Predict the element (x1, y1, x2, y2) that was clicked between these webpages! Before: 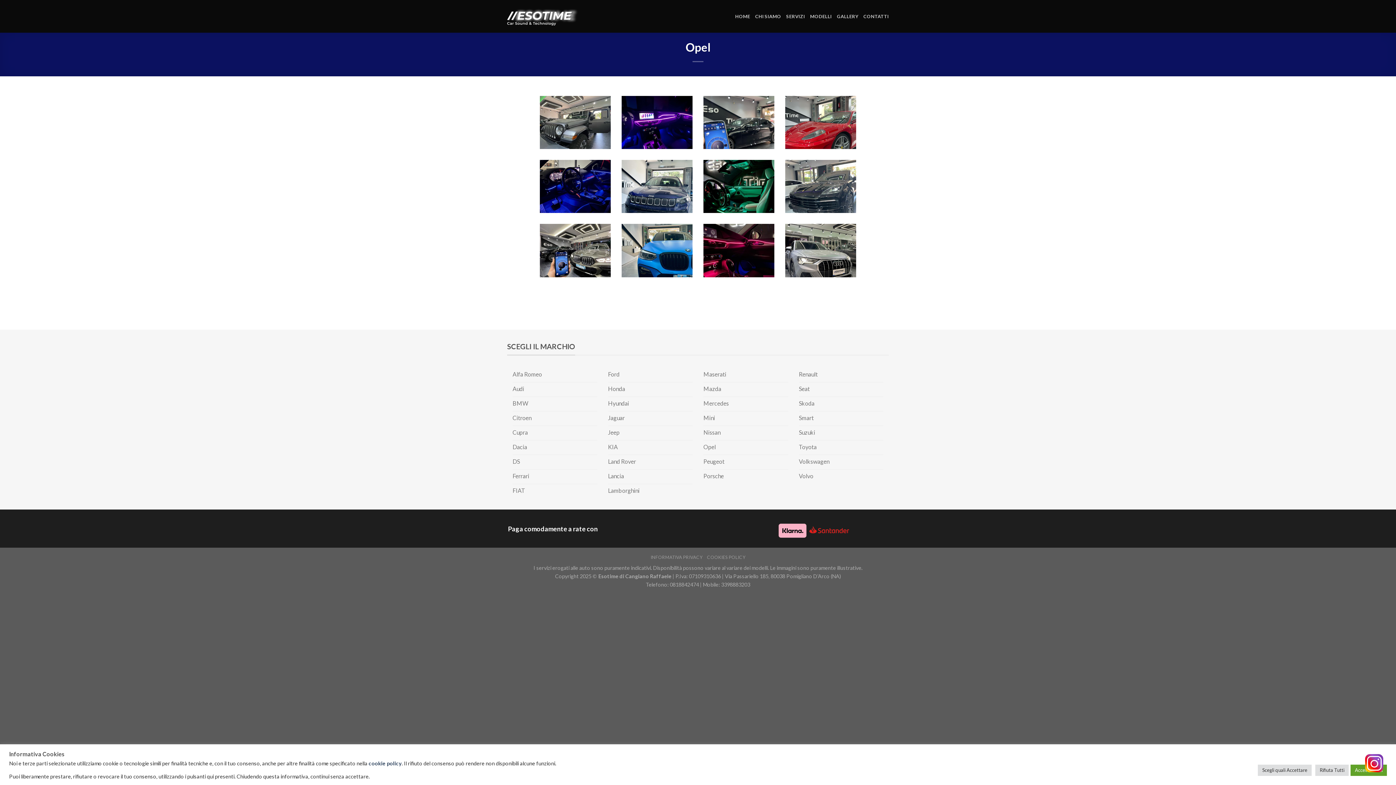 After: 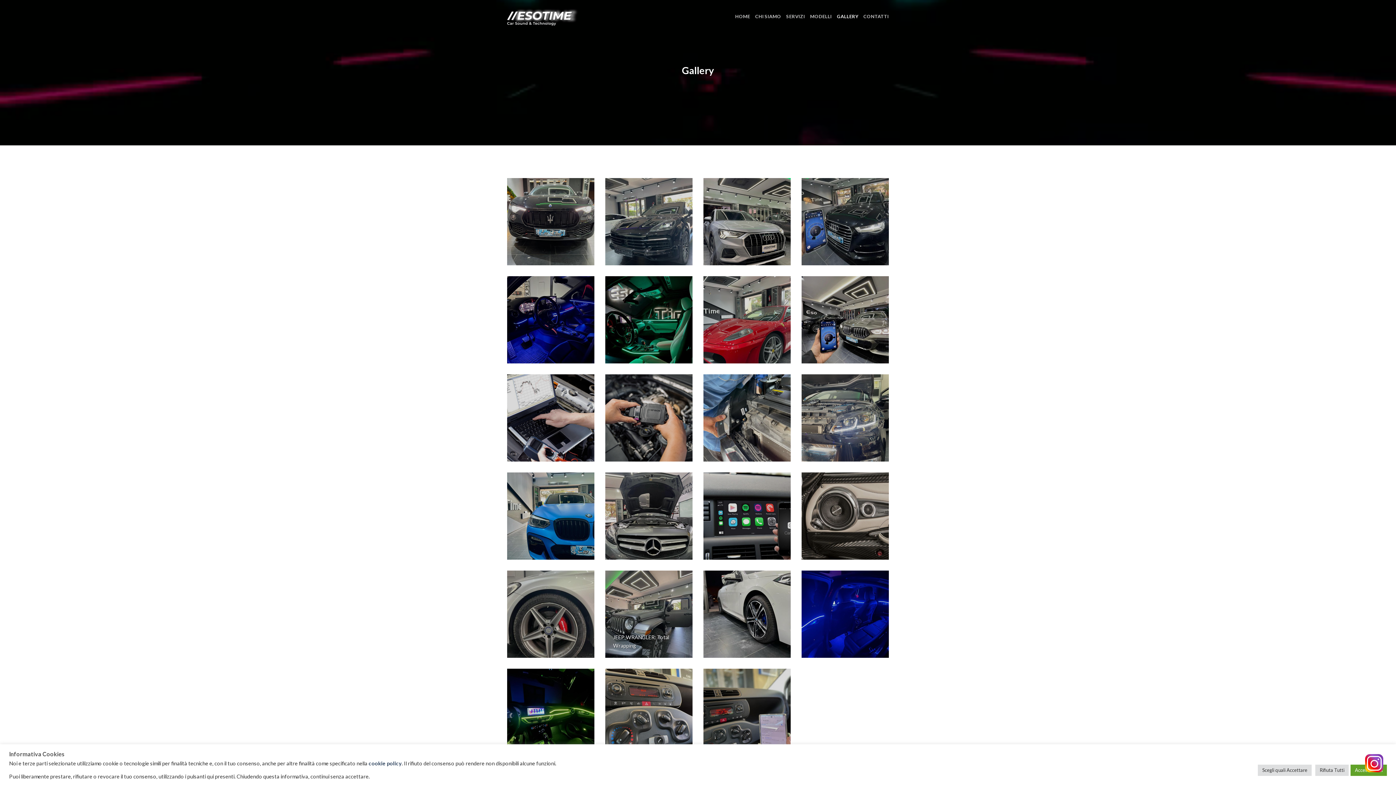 Action: bbox: (837, 9, 858, 23) label: GALLERY